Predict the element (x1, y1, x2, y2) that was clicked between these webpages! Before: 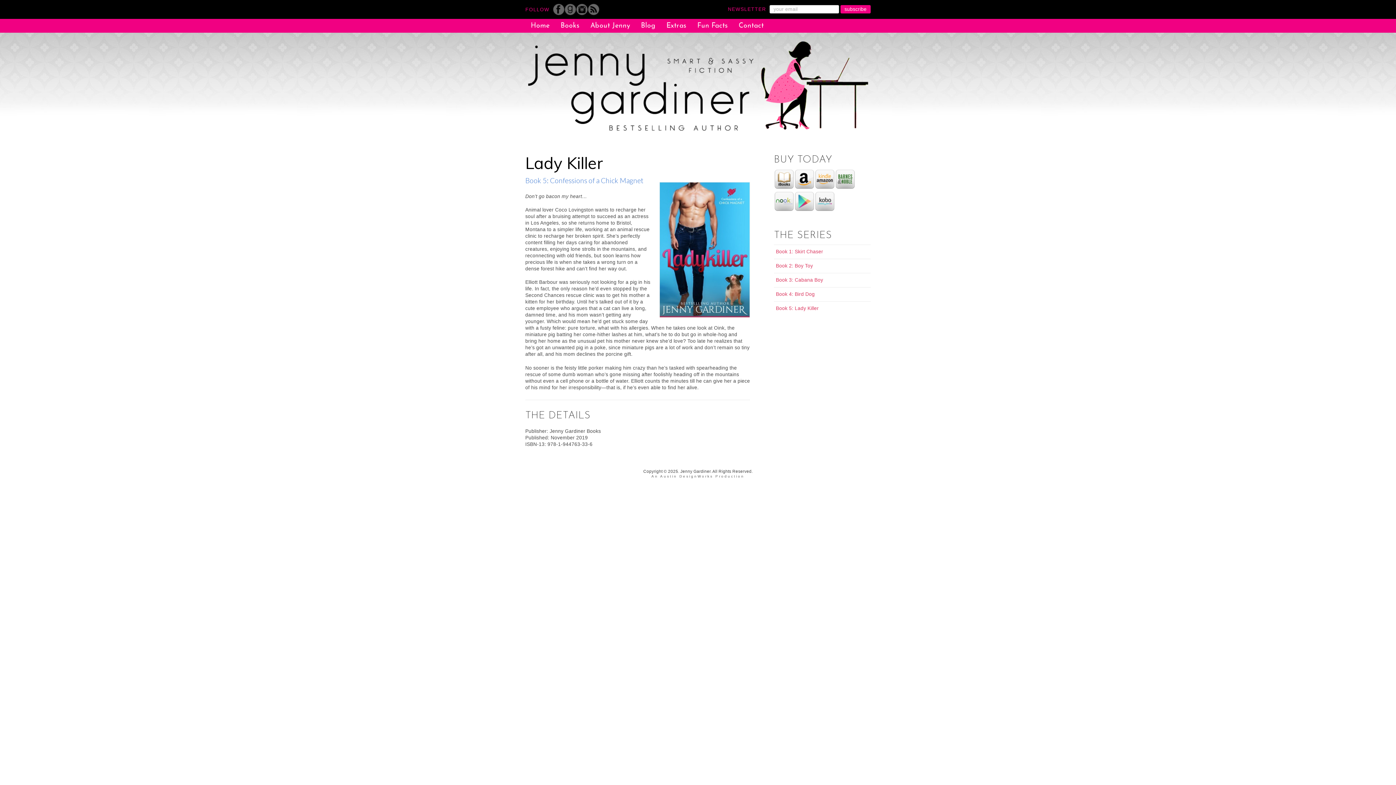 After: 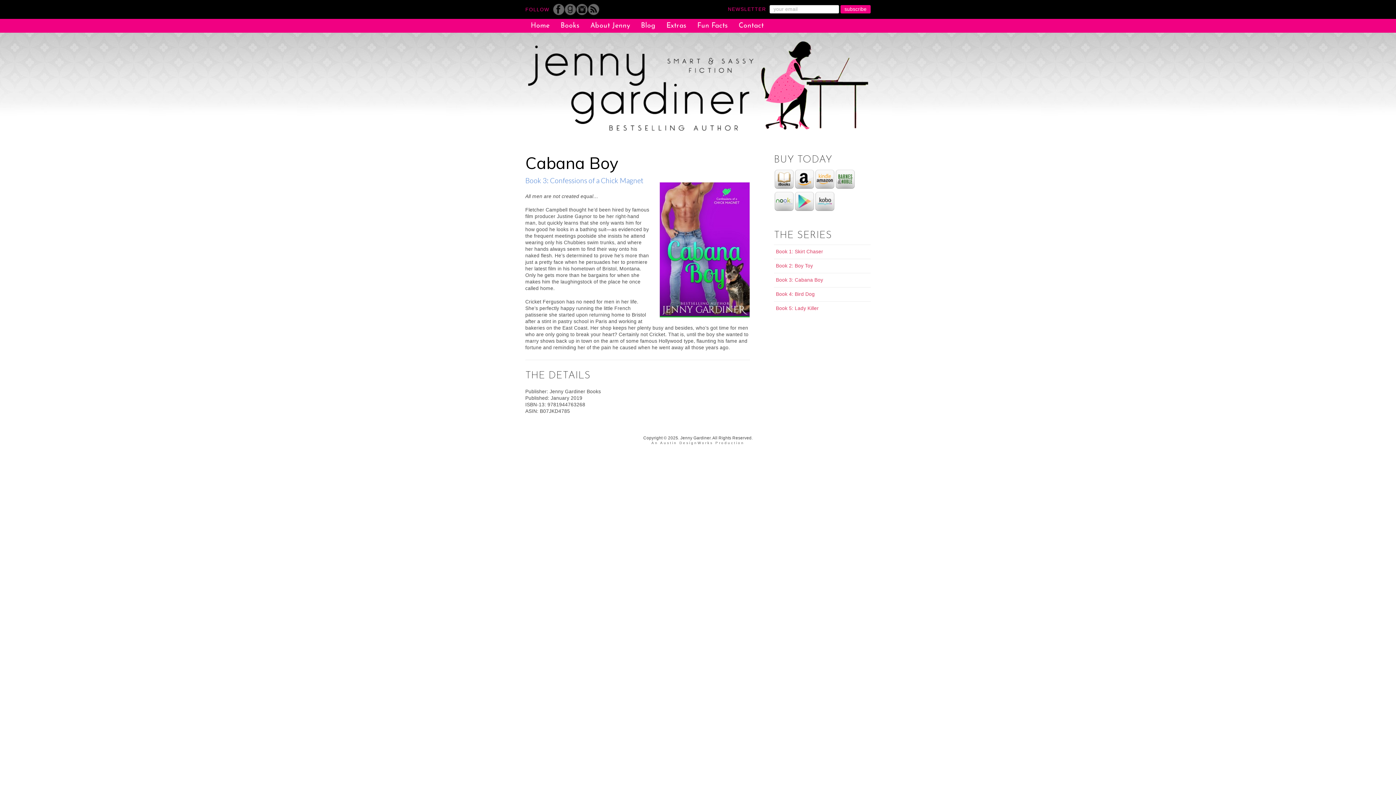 Action: label: Book 3: Cabana Boy bbox: (775, 276, 869, 284)